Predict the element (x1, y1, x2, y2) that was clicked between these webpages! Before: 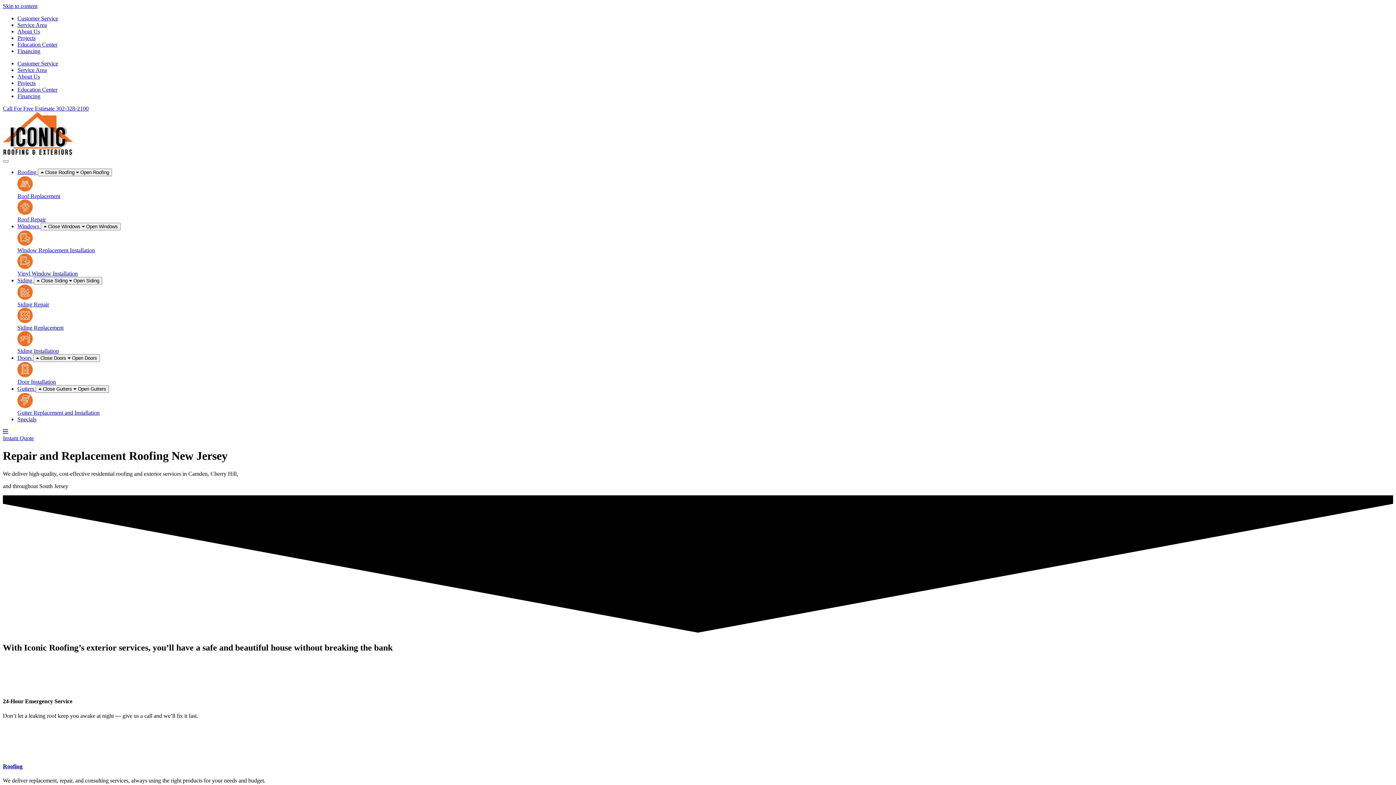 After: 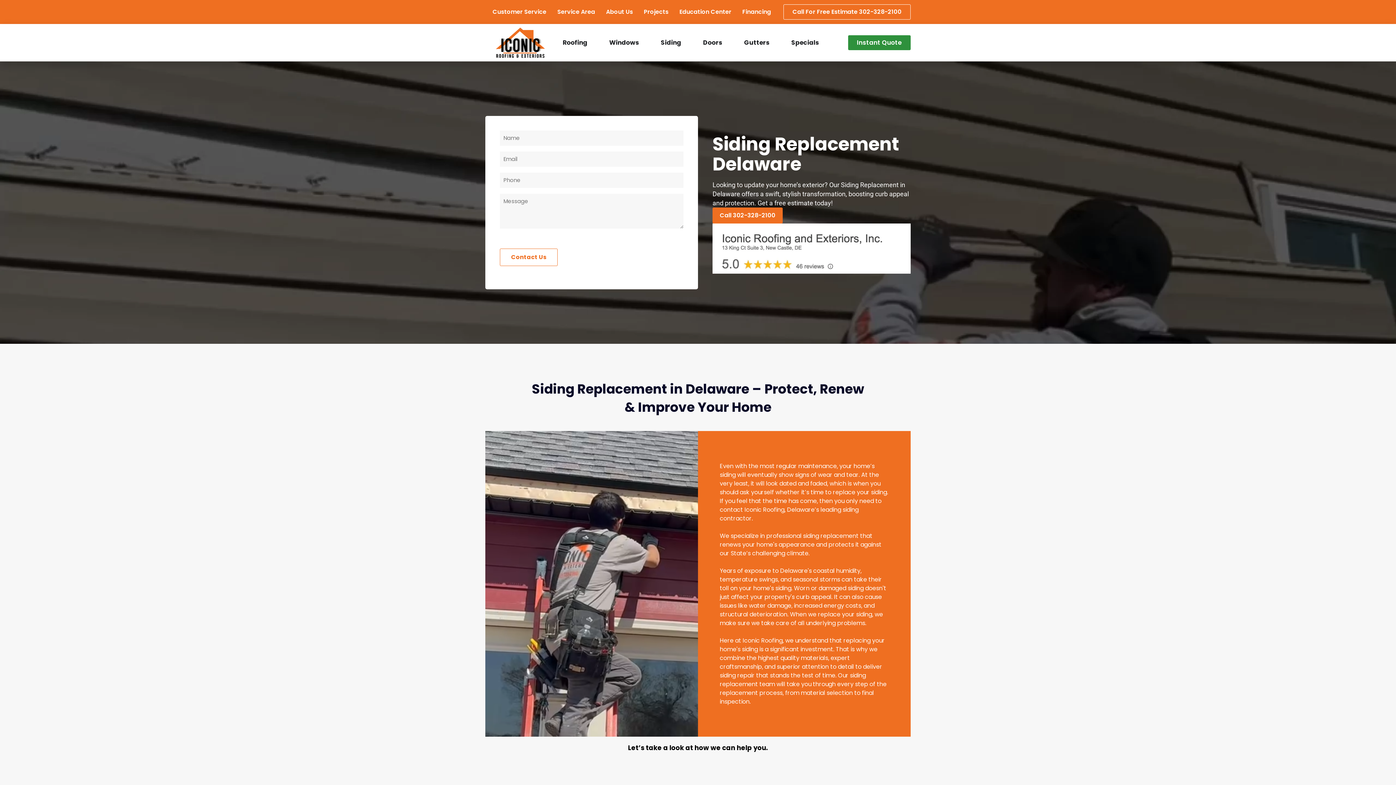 Action: bbox: (17, 318, 32, 324) label: Siding Replacement